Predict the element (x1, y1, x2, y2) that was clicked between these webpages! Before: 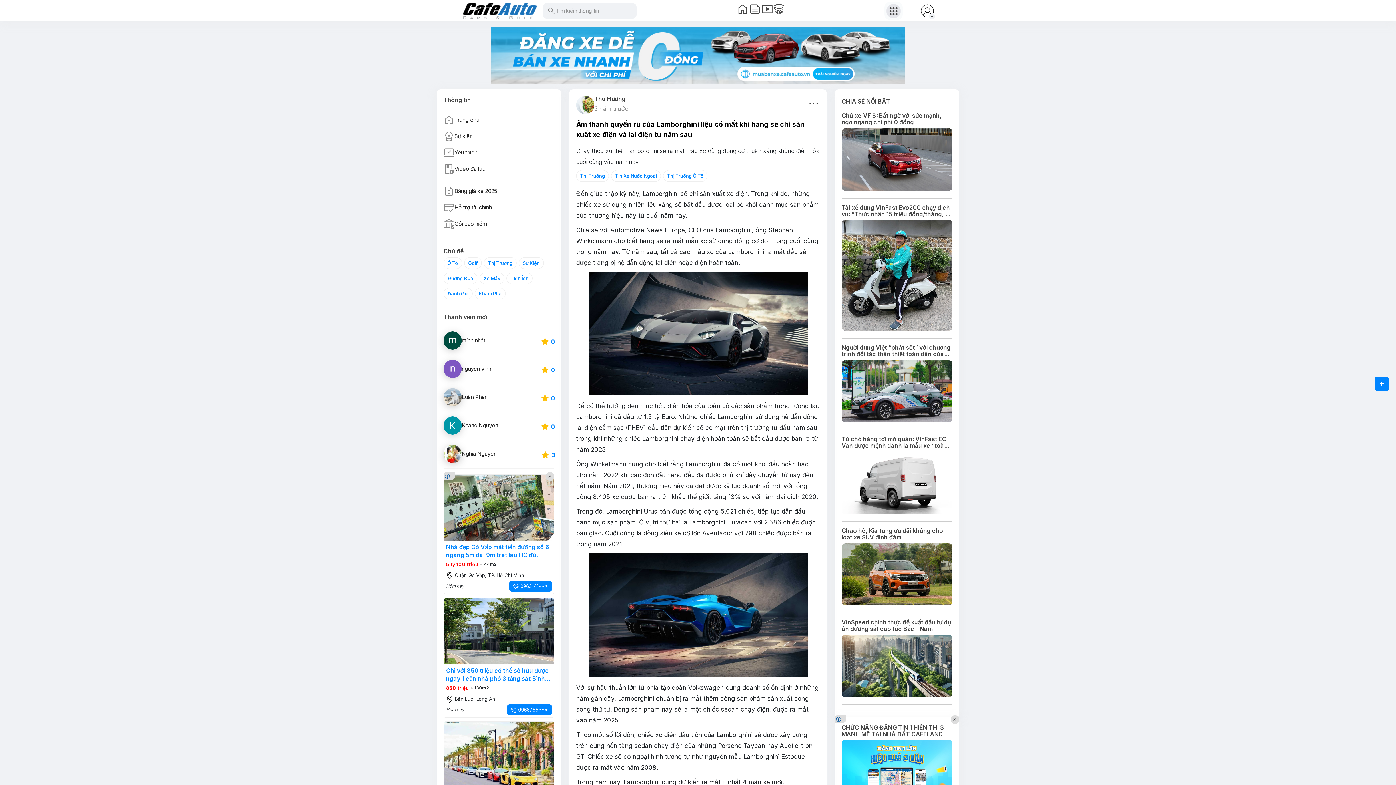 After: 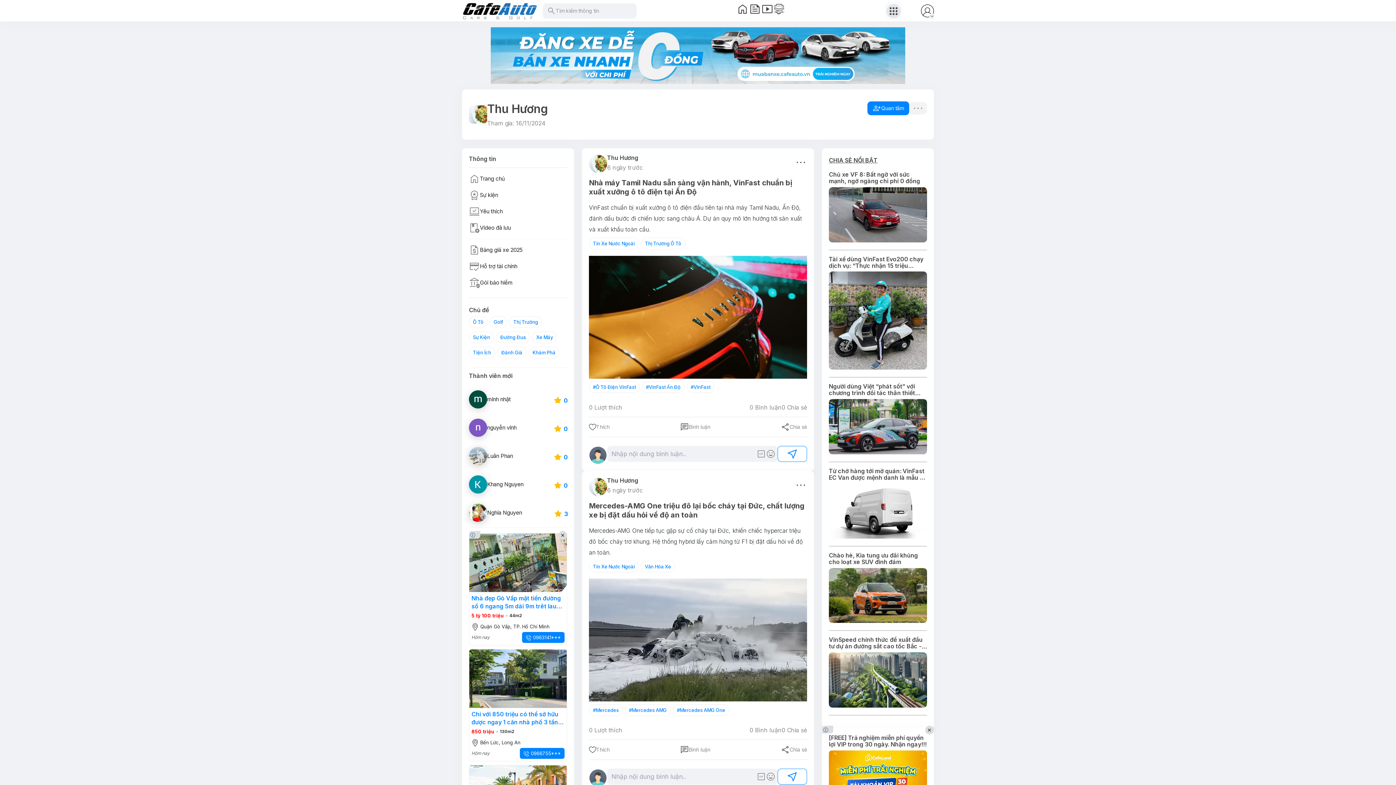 Action: bbox: (576, 96, 594, 114)